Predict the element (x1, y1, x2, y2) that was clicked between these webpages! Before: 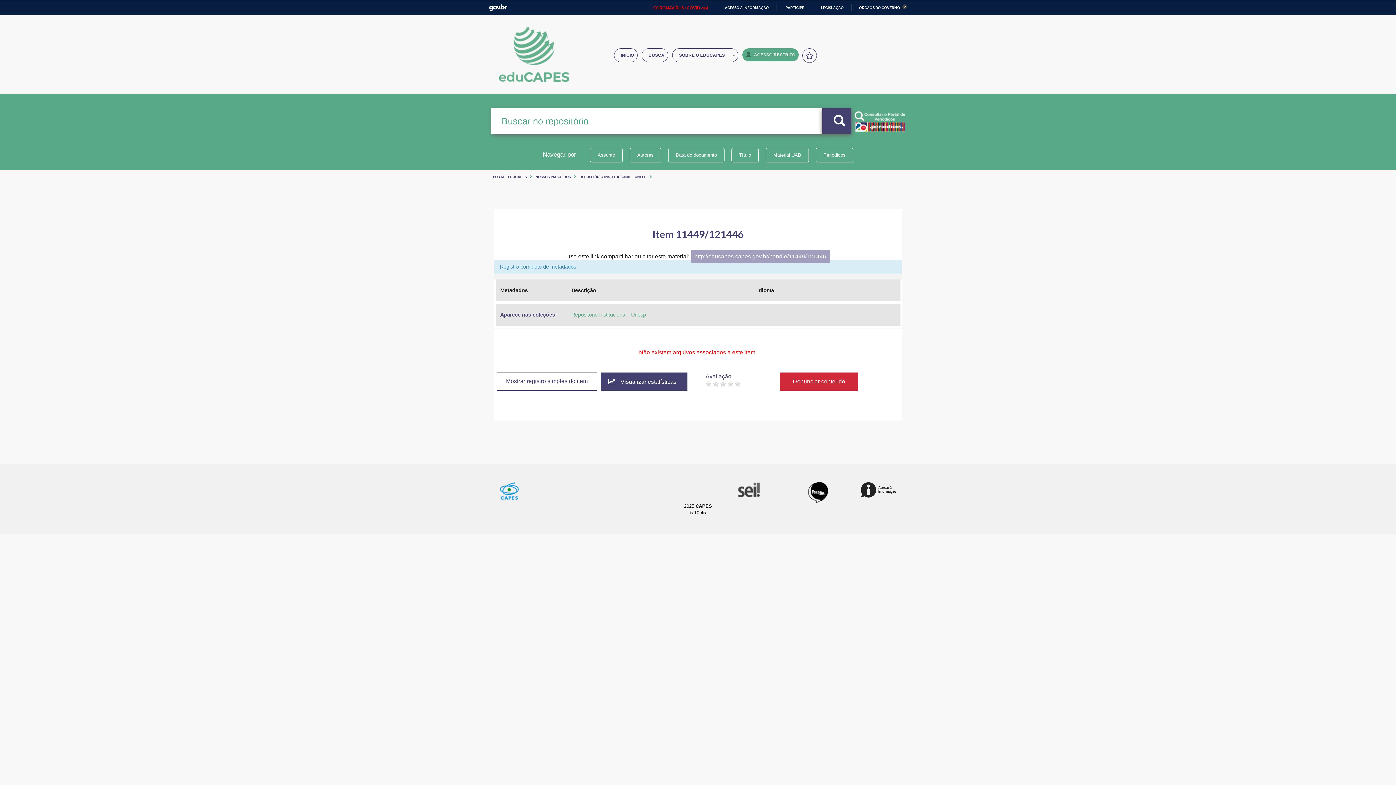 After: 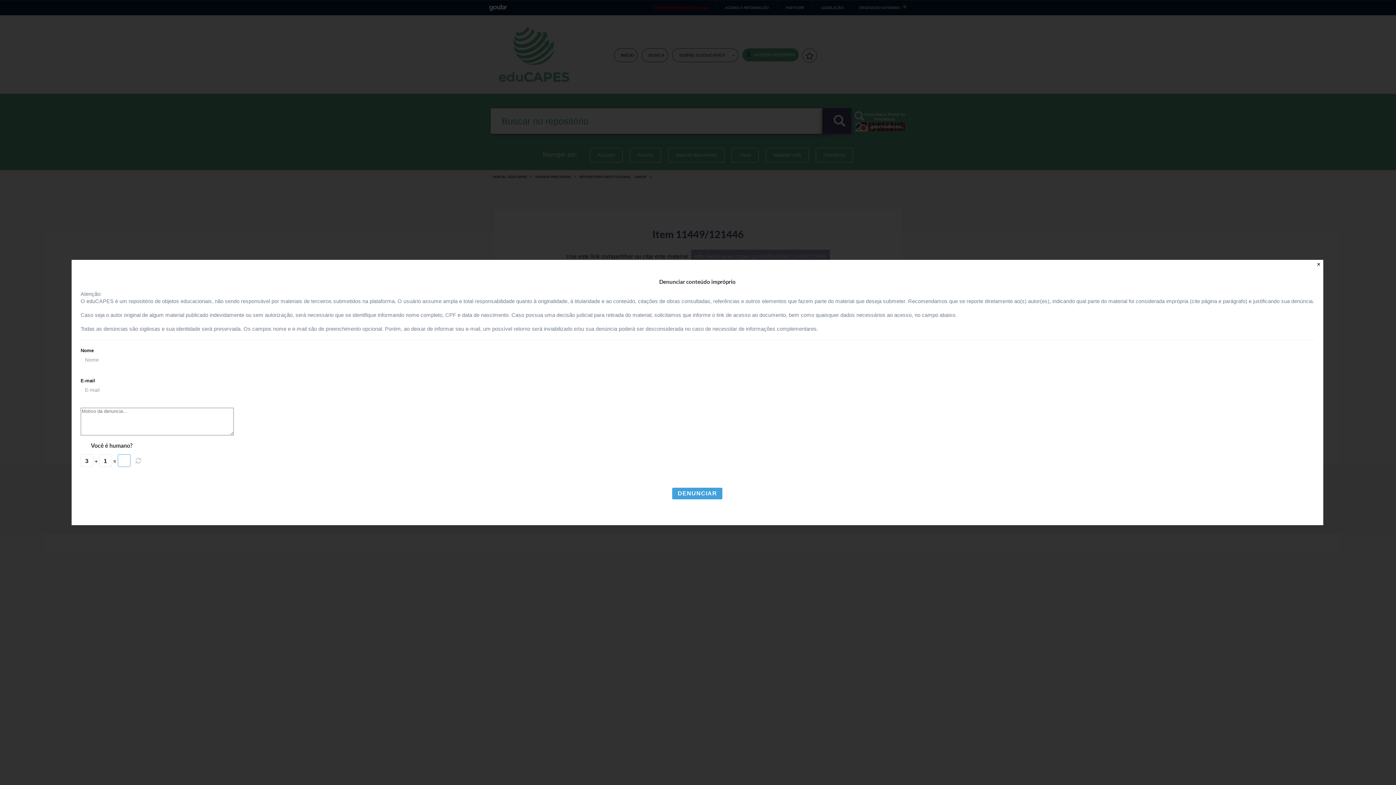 Action: label: Denunciar conteúdo bbox: (780, 372, 858, 391)